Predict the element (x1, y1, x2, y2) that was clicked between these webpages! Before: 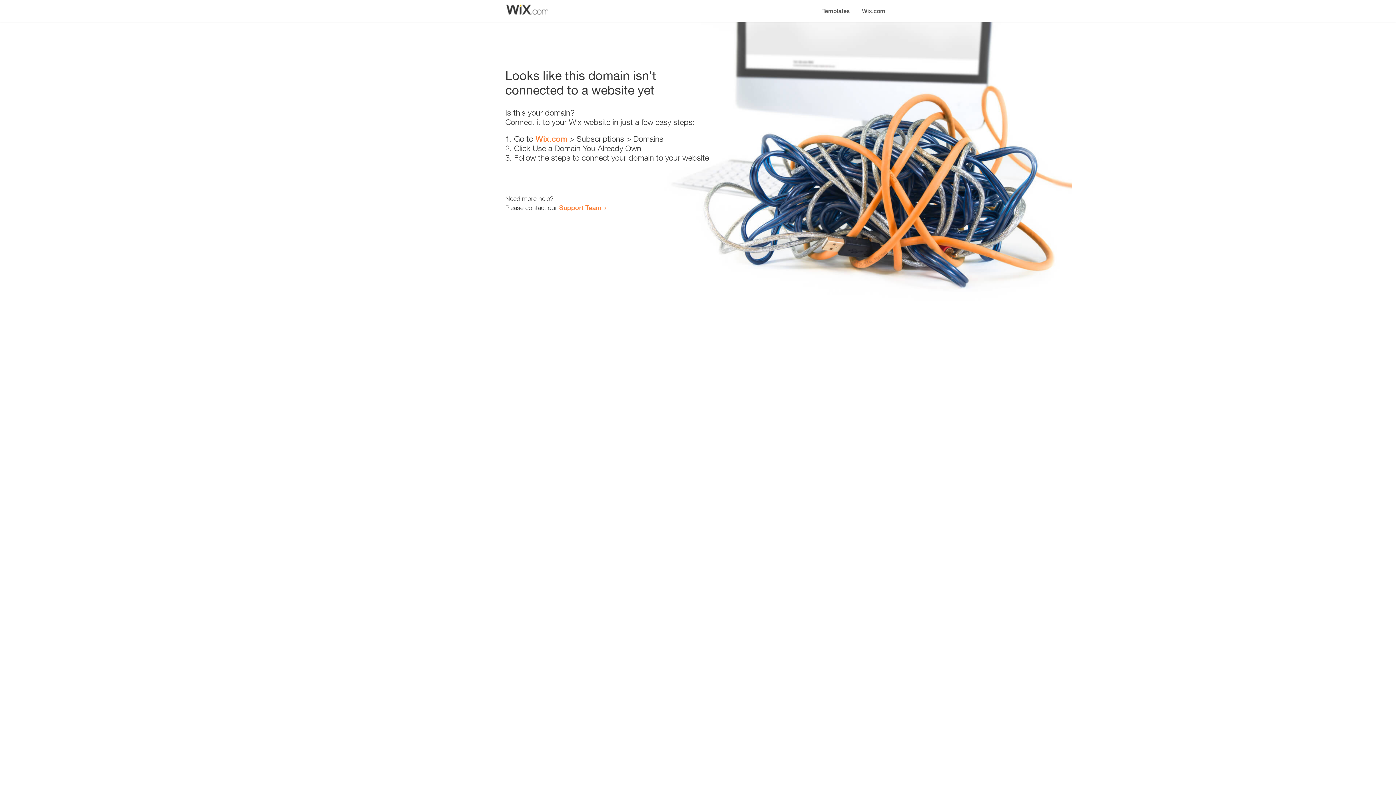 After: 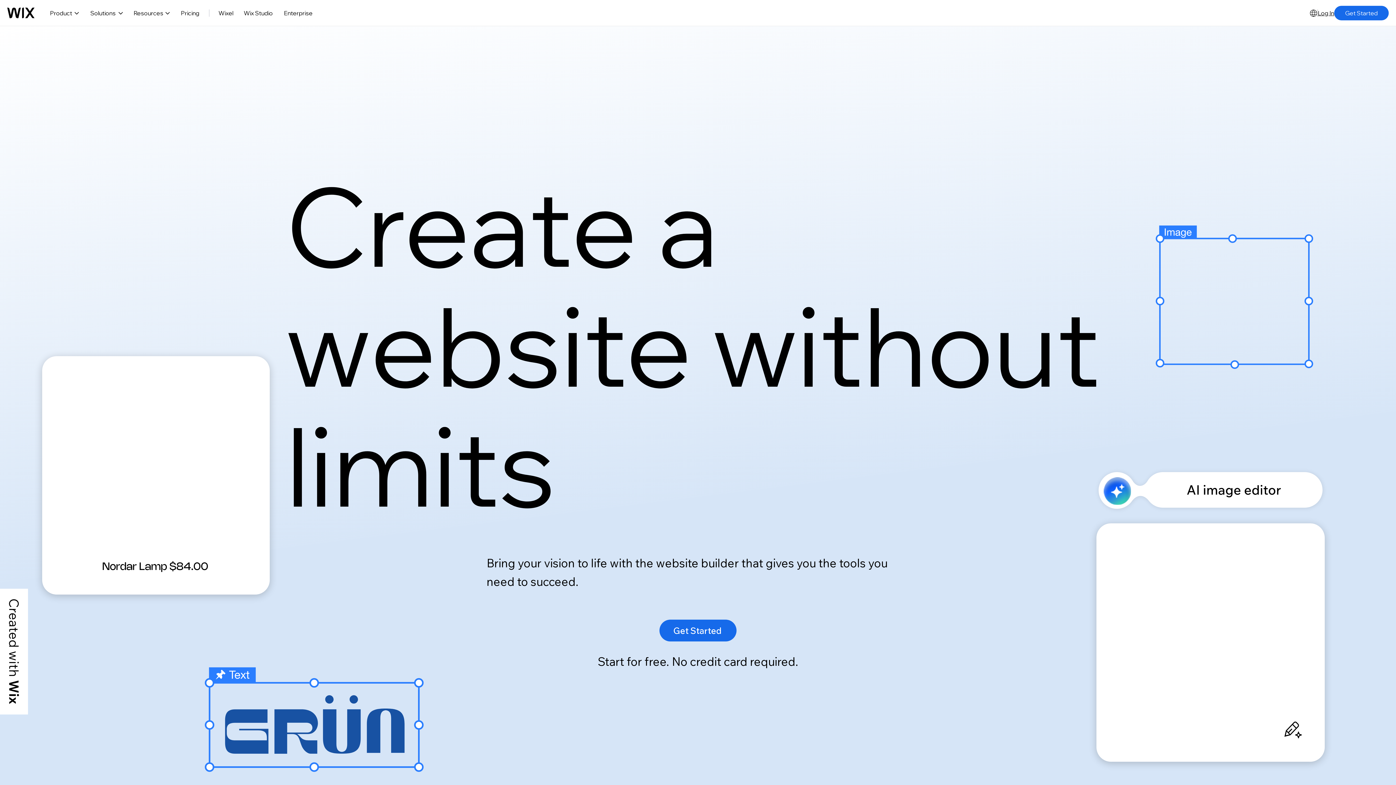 Action: label: Wix.com bbox: (535, 134, 567, 143)